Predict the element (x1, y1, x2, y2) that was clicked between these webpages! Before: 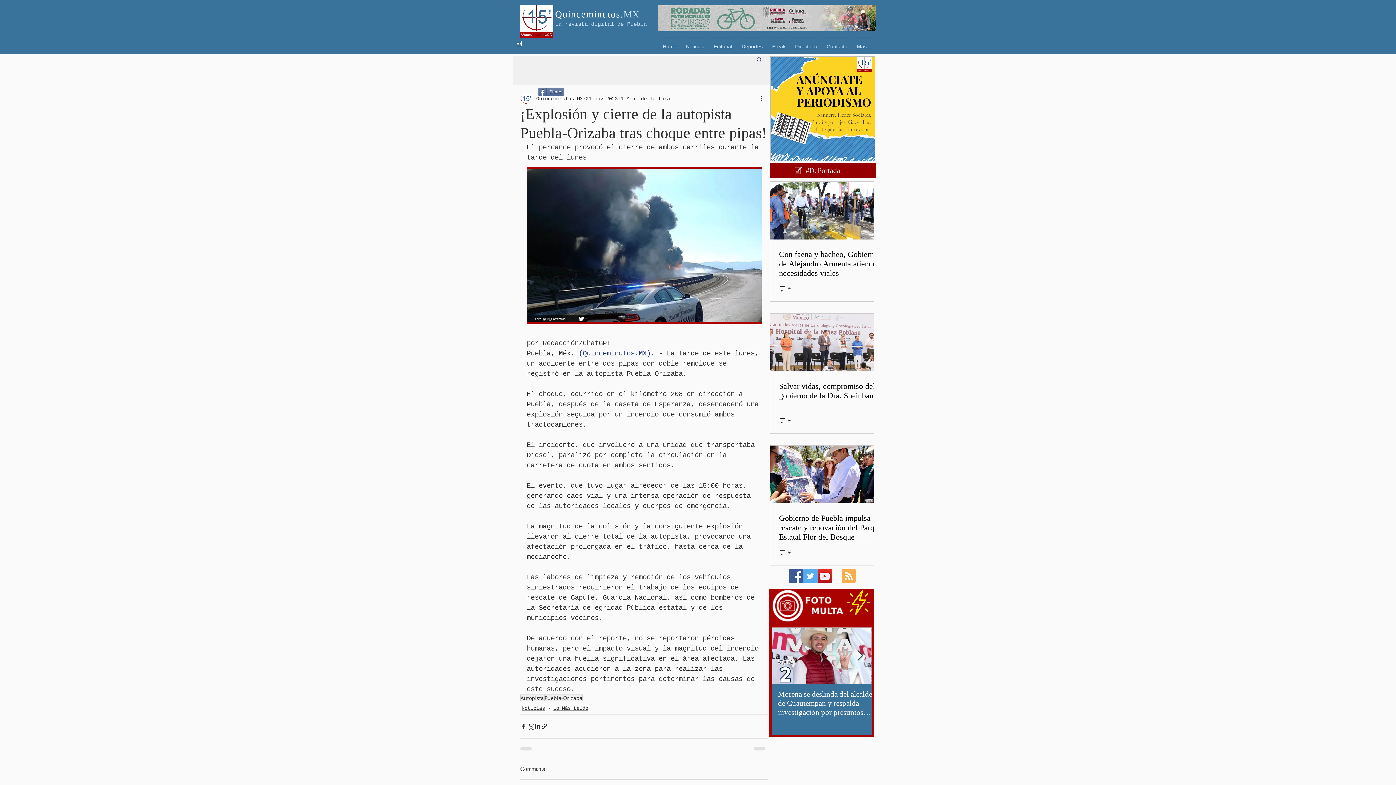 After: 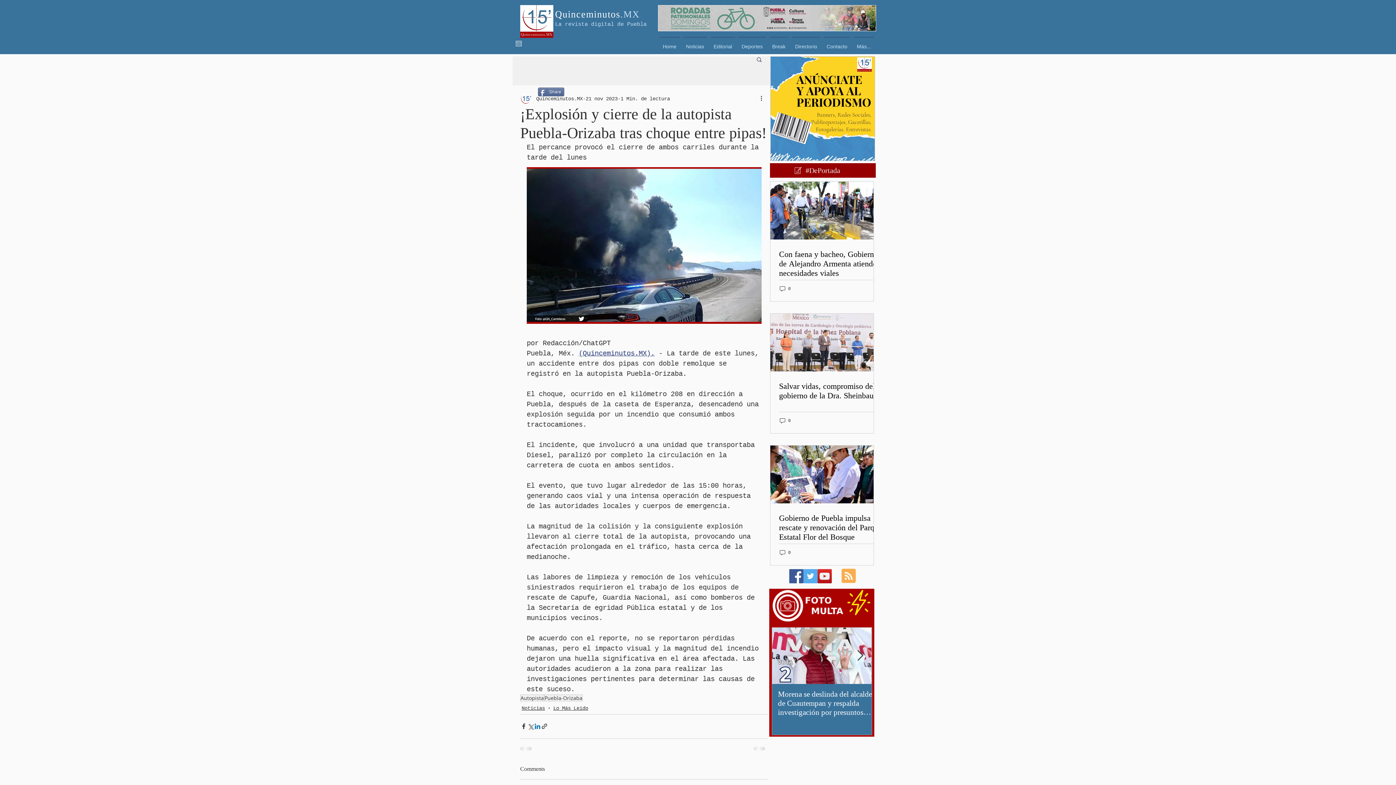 Action: bbox: (534, 723, 541, 730) label: Compartir a través de LinkedIn